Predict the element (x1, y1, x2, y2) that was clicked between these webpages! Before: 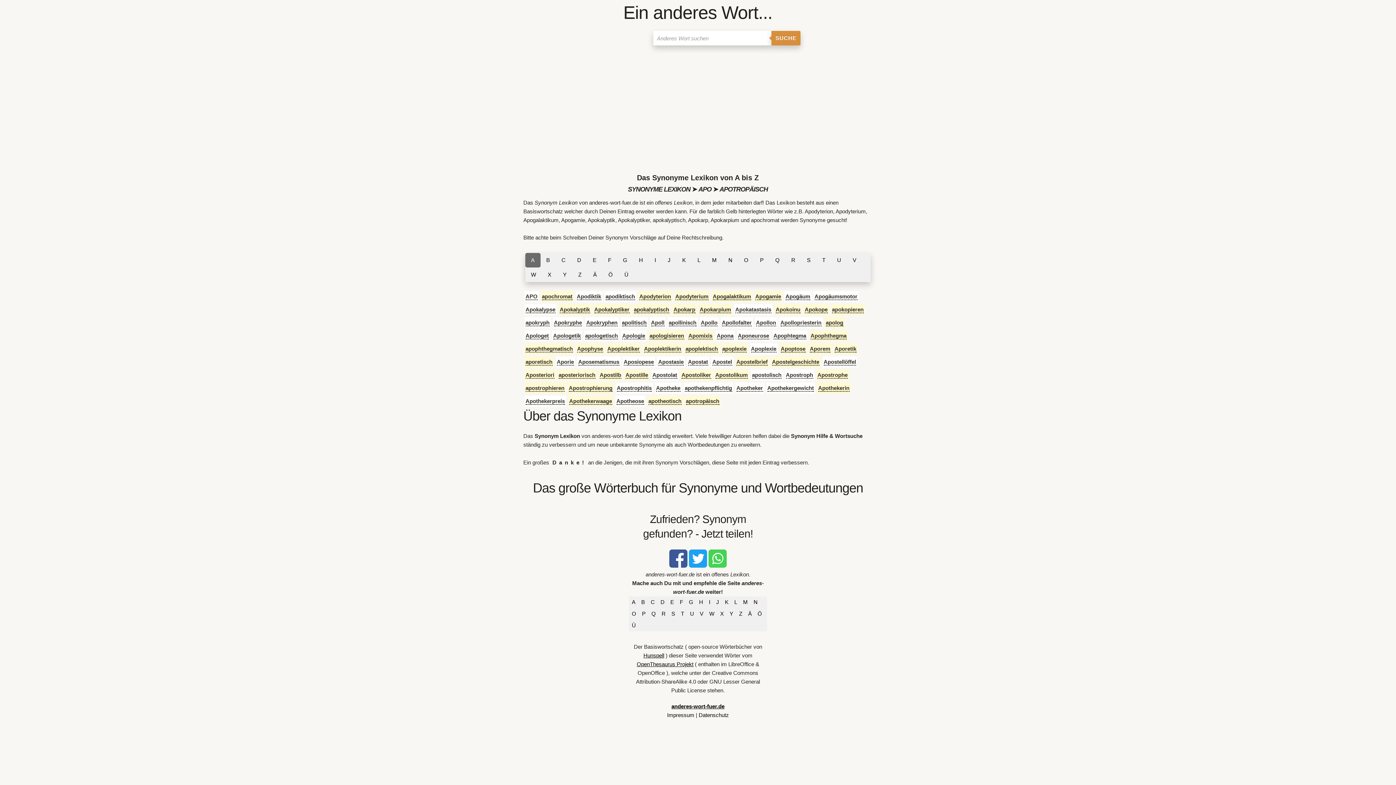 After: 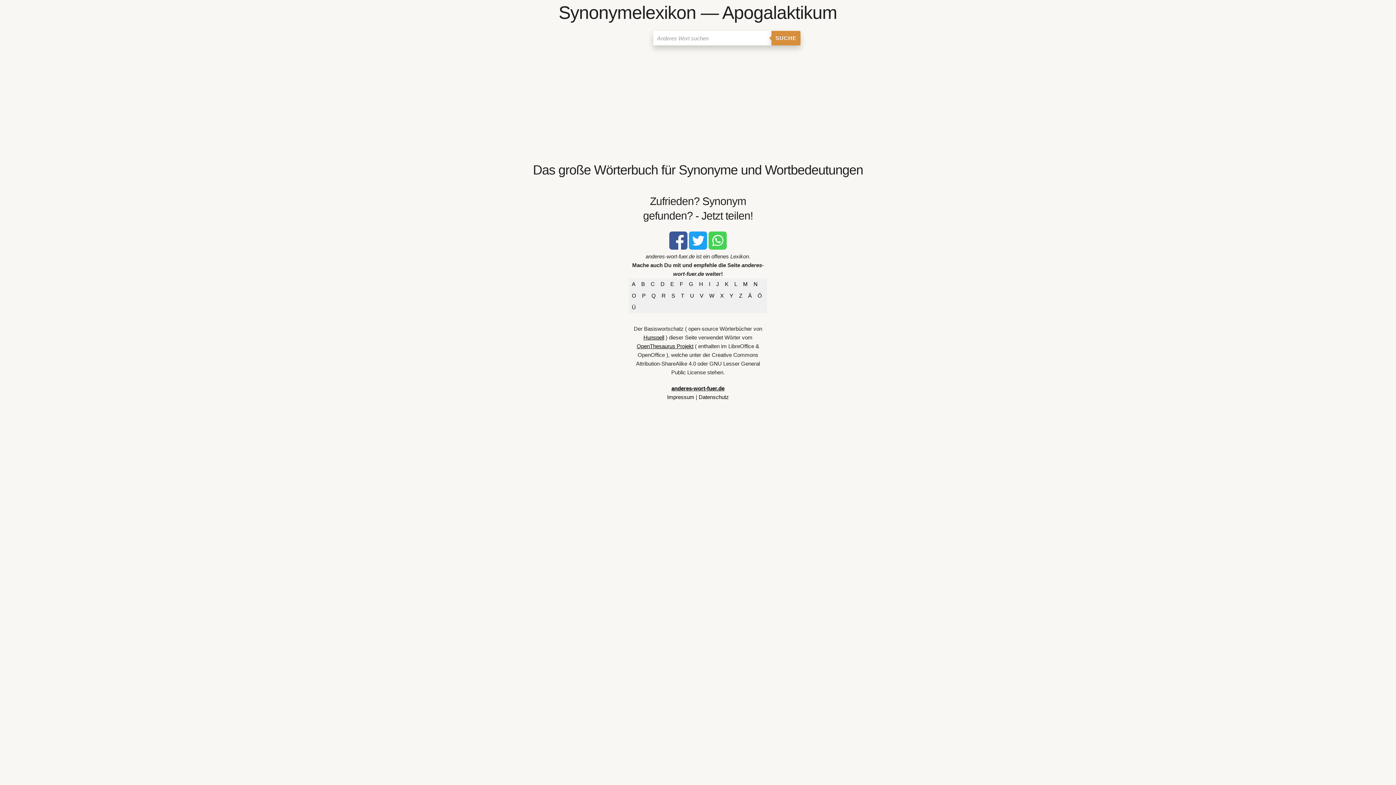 Action: bbox: (712, 293, 751, 300) label: Apogalaktikum